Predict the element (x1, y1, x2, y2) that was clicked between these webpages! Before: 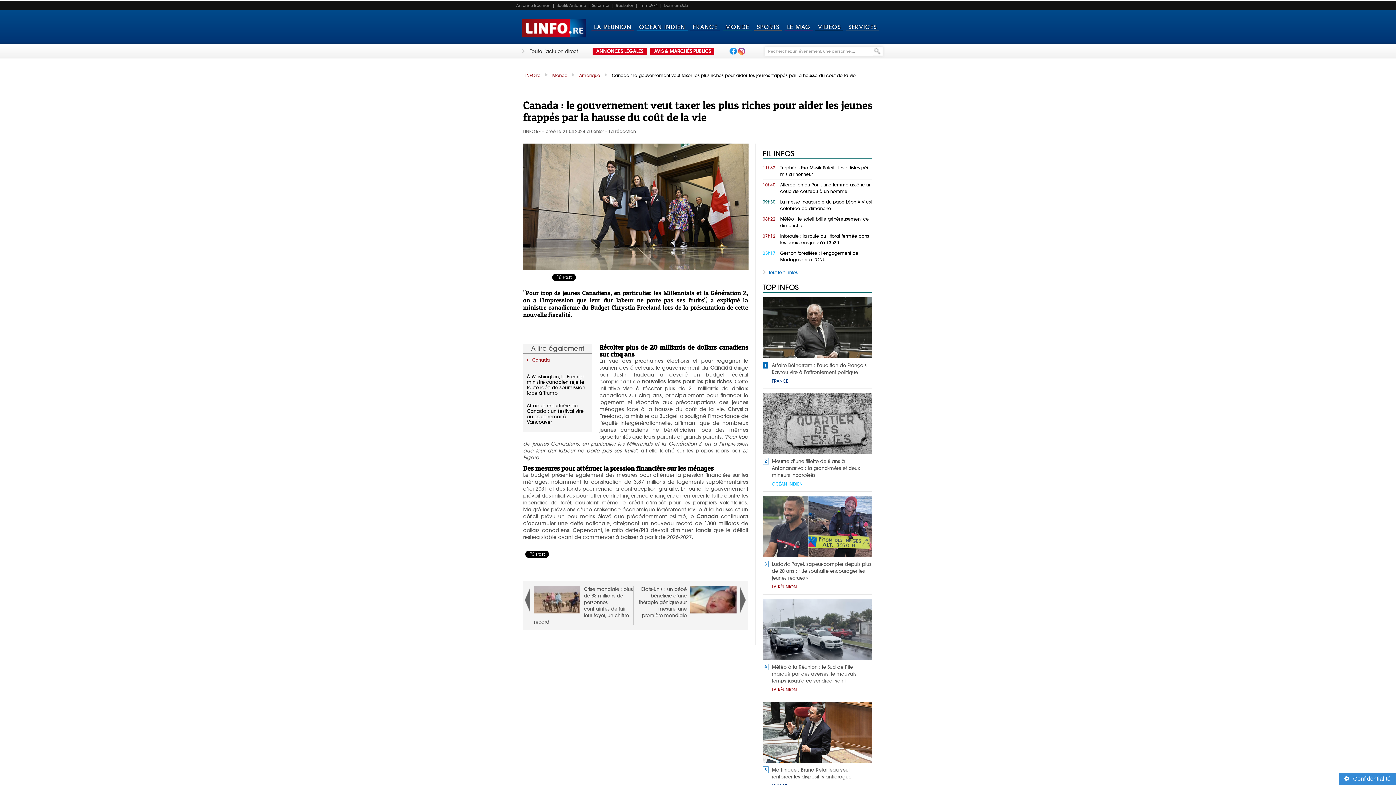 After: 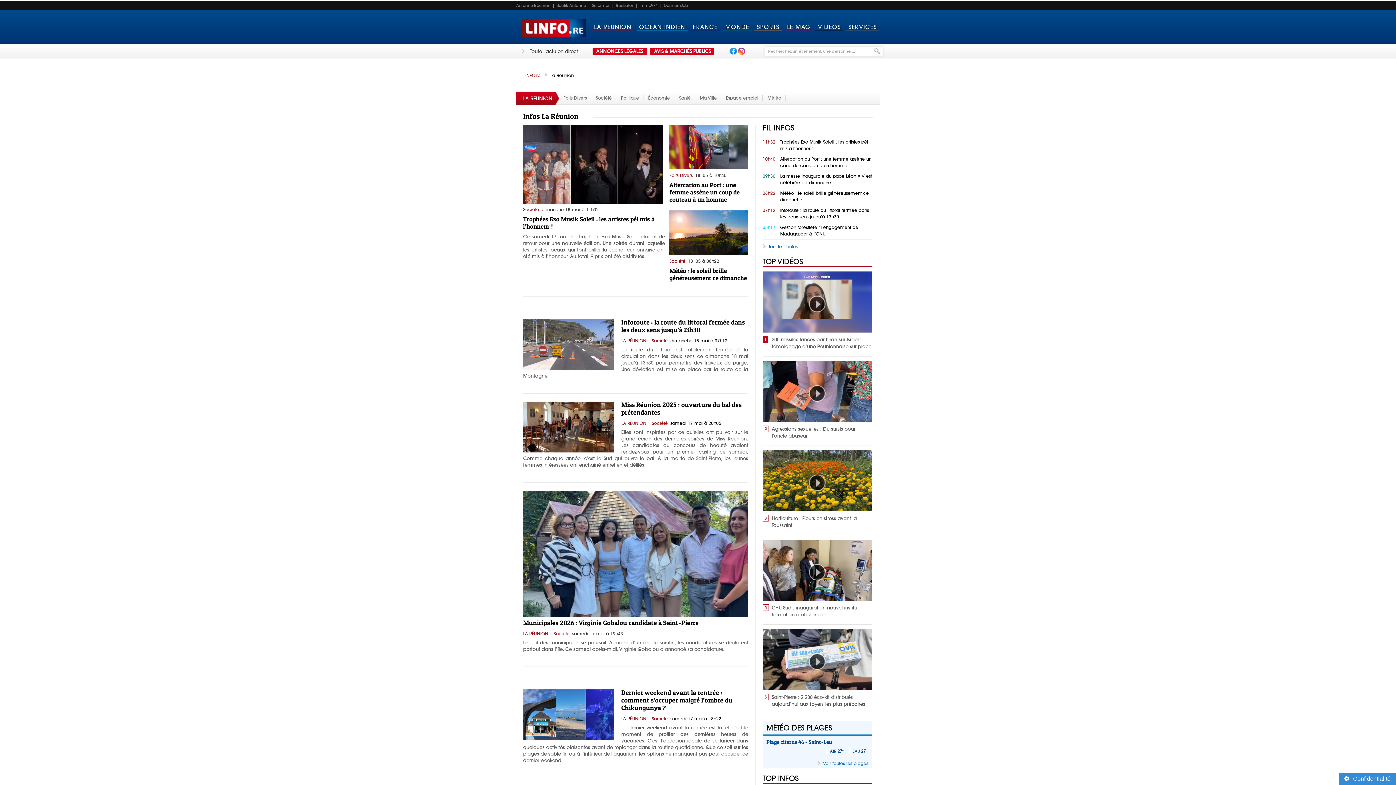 Action: label: LA RÉUNION bbox: (772, 687, 797, 692)